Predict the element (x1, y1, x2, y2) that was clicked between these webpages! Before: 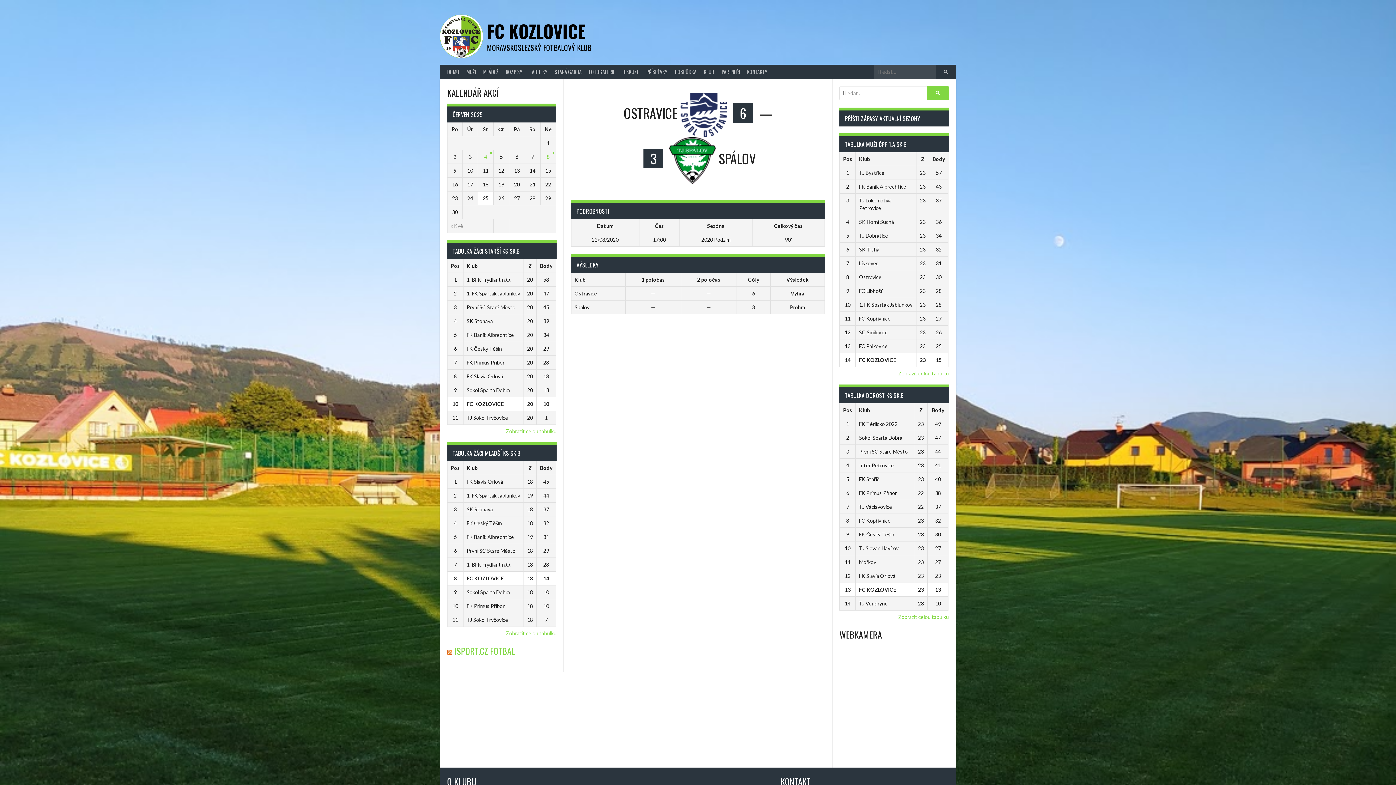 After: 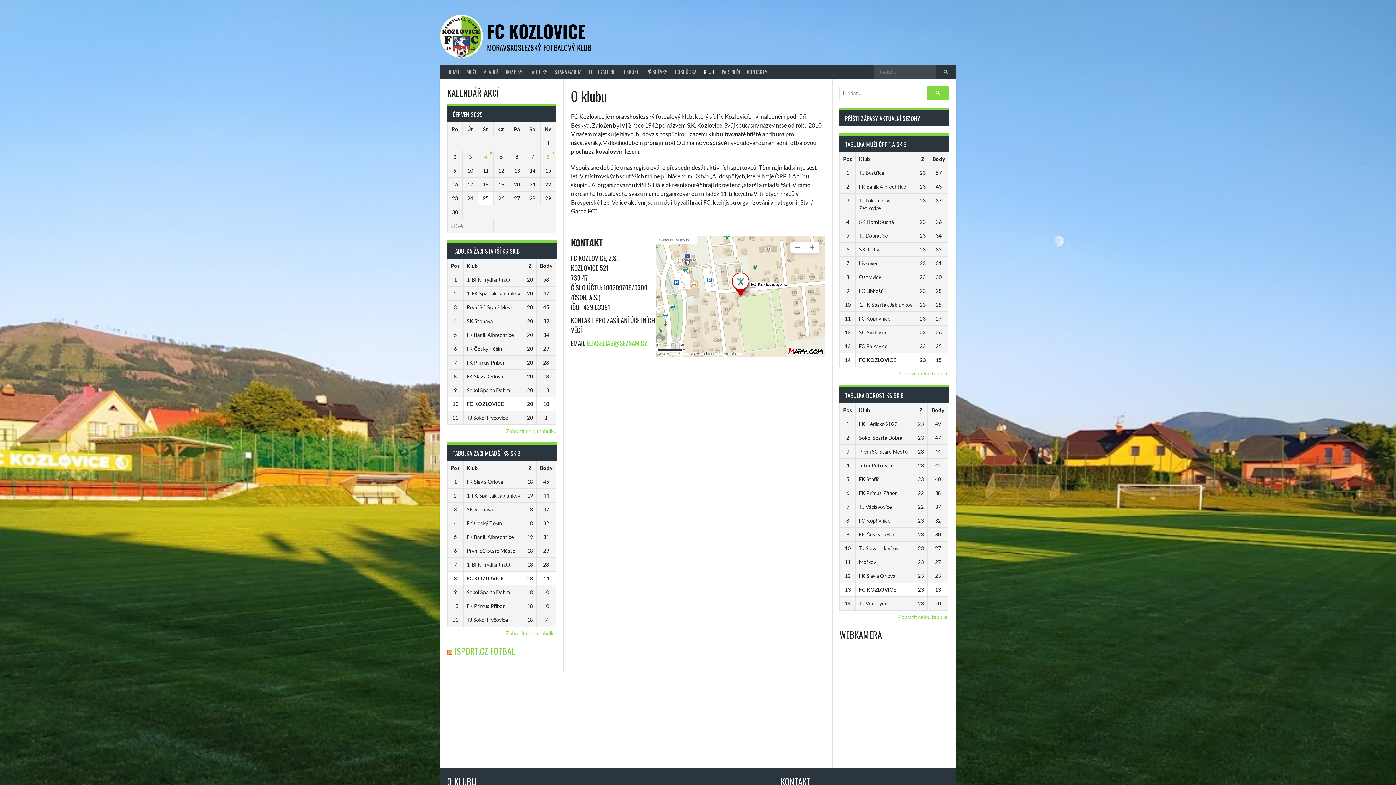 Action: label: KLUB bbox: (700, 64, 718, 78)